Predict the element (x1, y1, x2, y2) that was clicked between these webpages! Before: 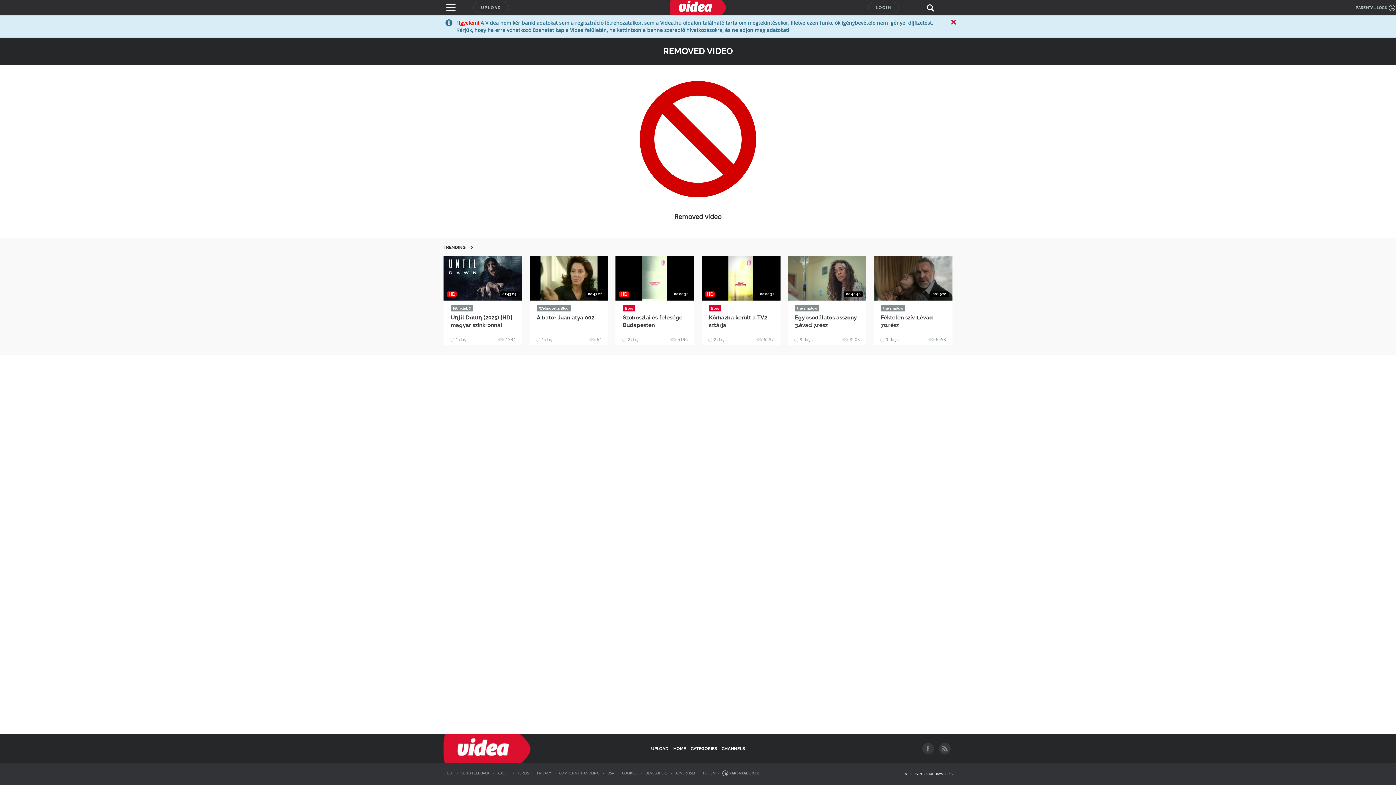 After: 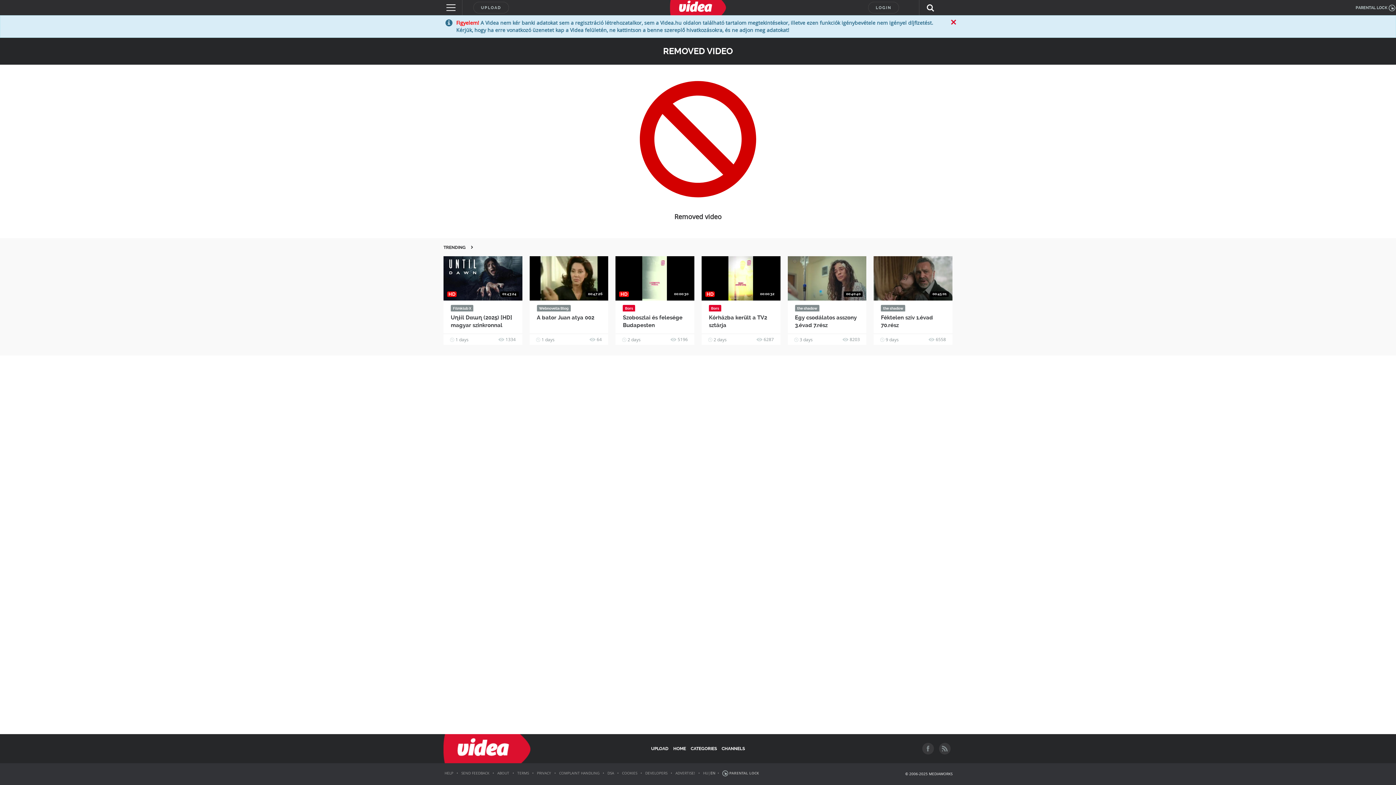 Action: label: HU|EN bbox: (703, 771, 715, 776)